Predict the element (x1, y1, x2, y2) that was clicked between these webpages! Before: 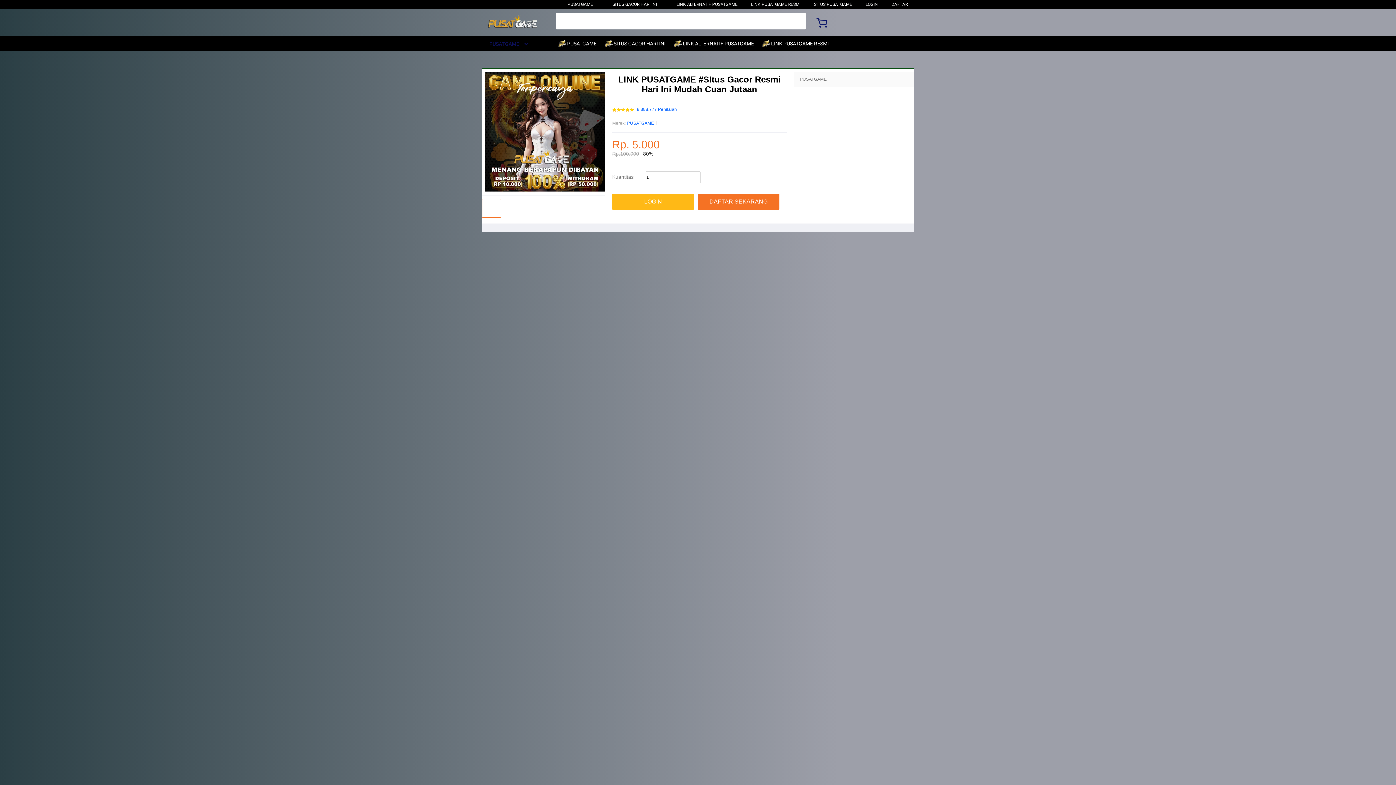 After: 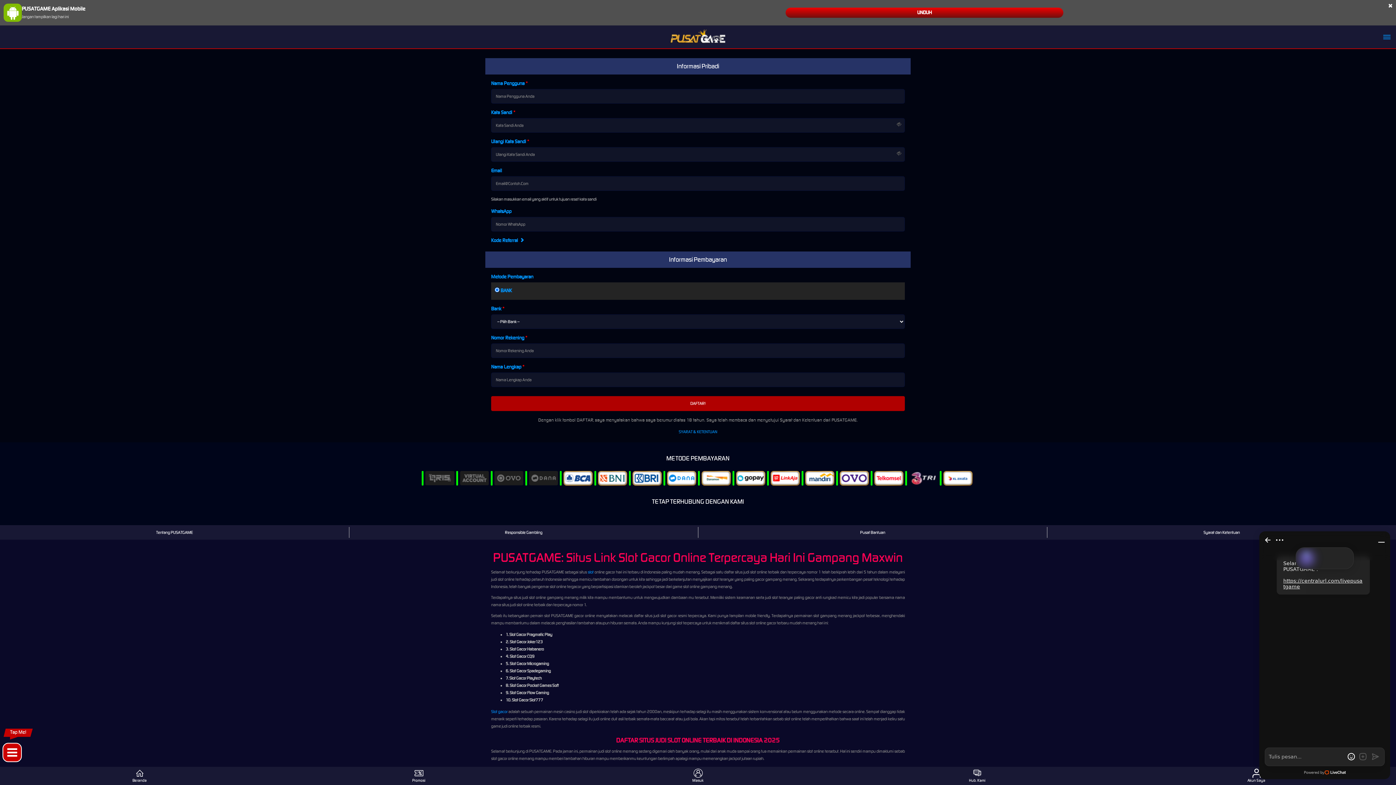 Action: bbox: (697, 193, 779, 209) label: DAFTAR SEKARANG